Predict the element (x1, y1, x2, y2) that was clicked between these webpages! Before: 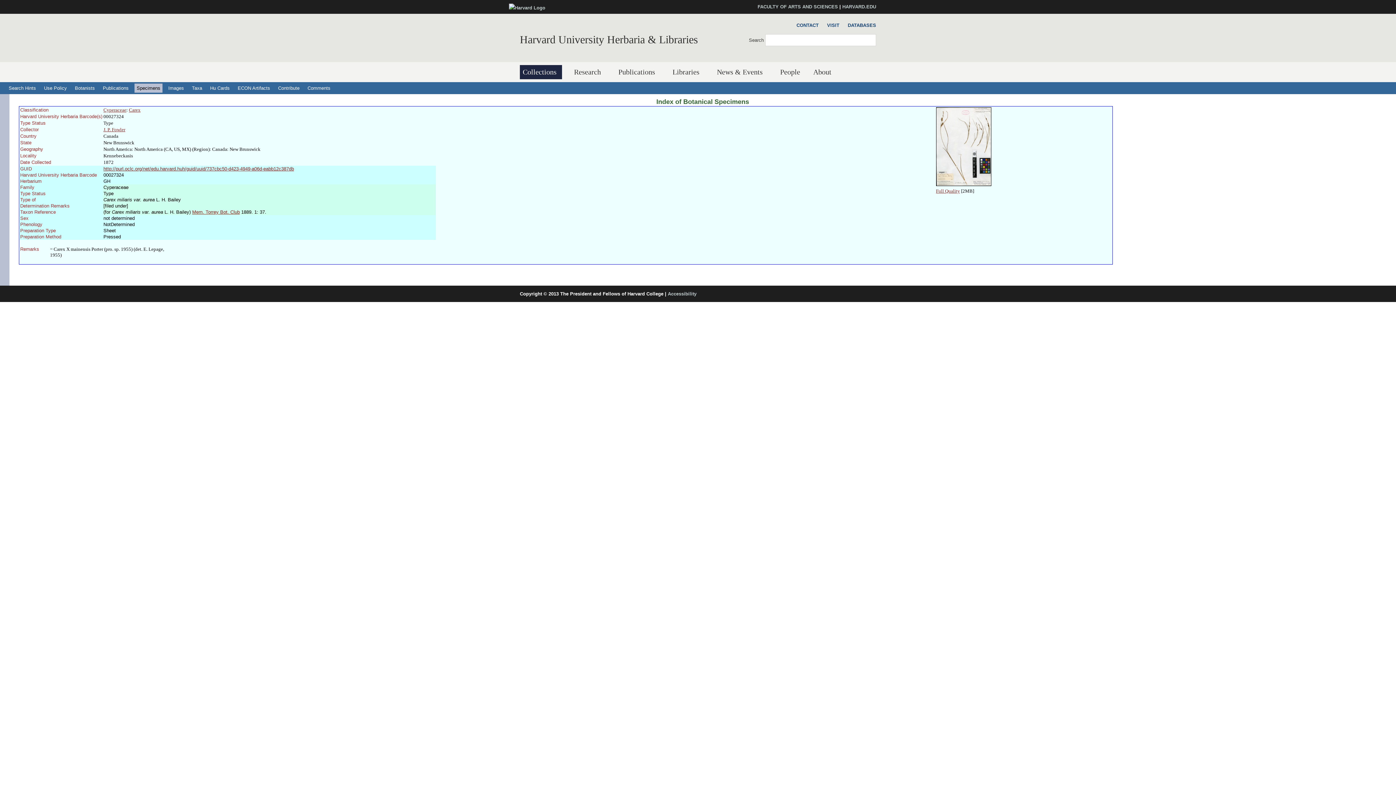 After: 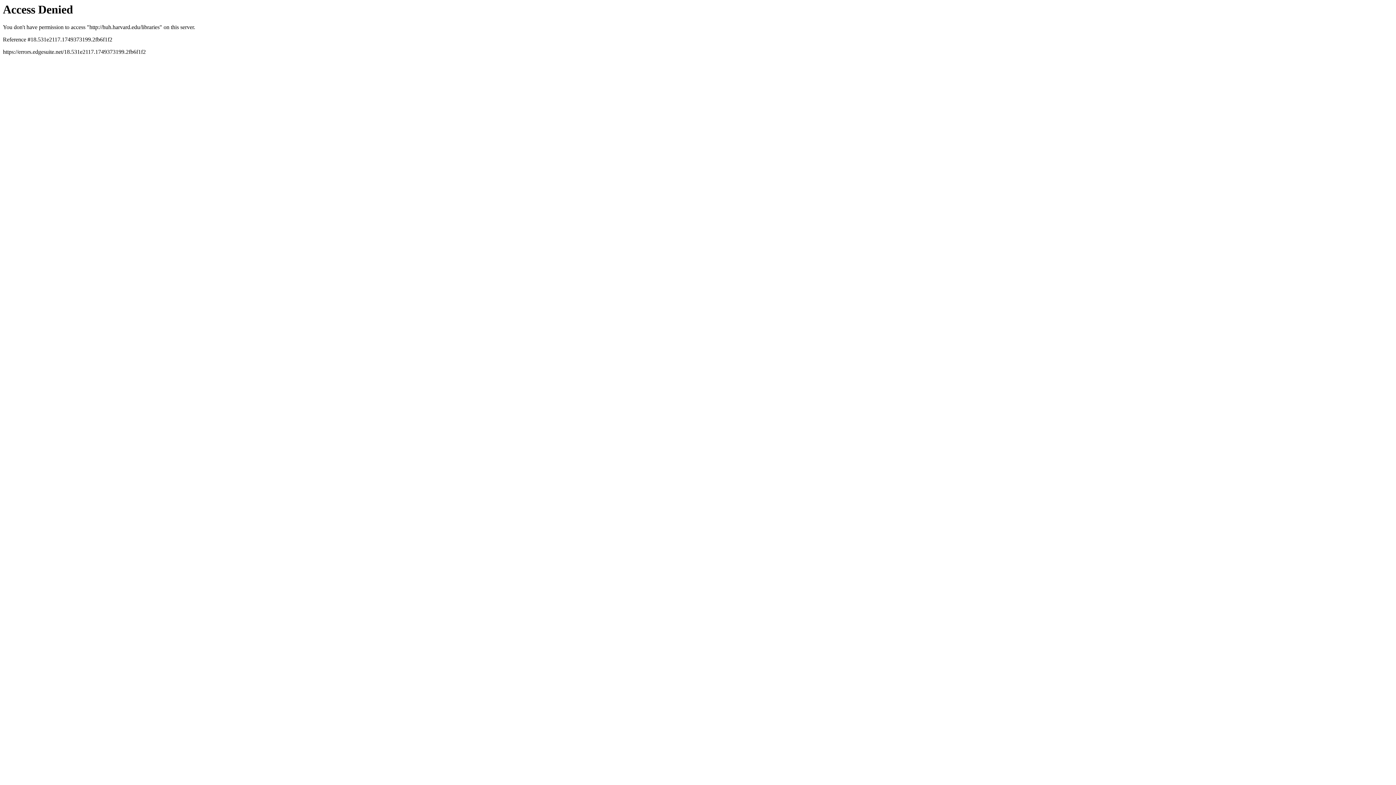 Action: label: Libraries bbox: (669, 65, 705, 79)